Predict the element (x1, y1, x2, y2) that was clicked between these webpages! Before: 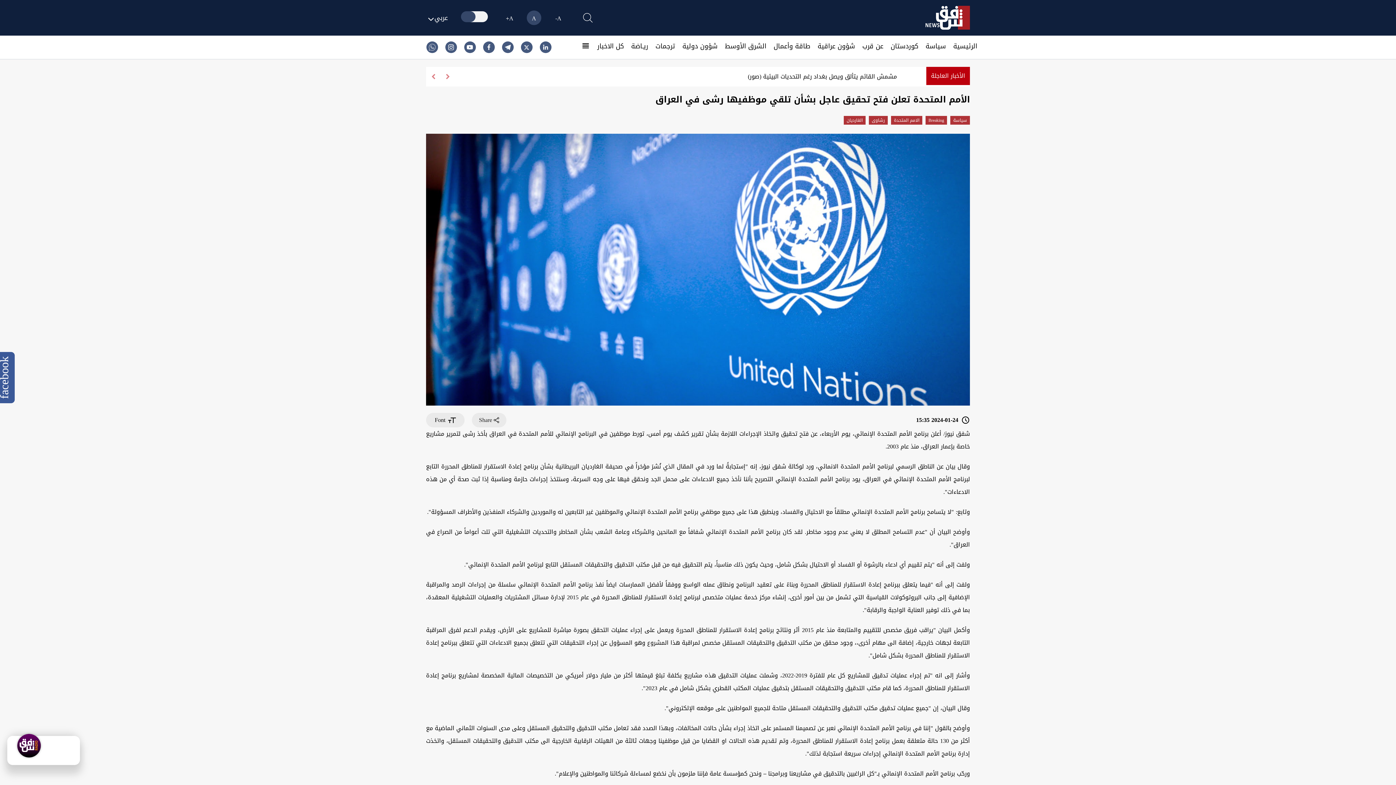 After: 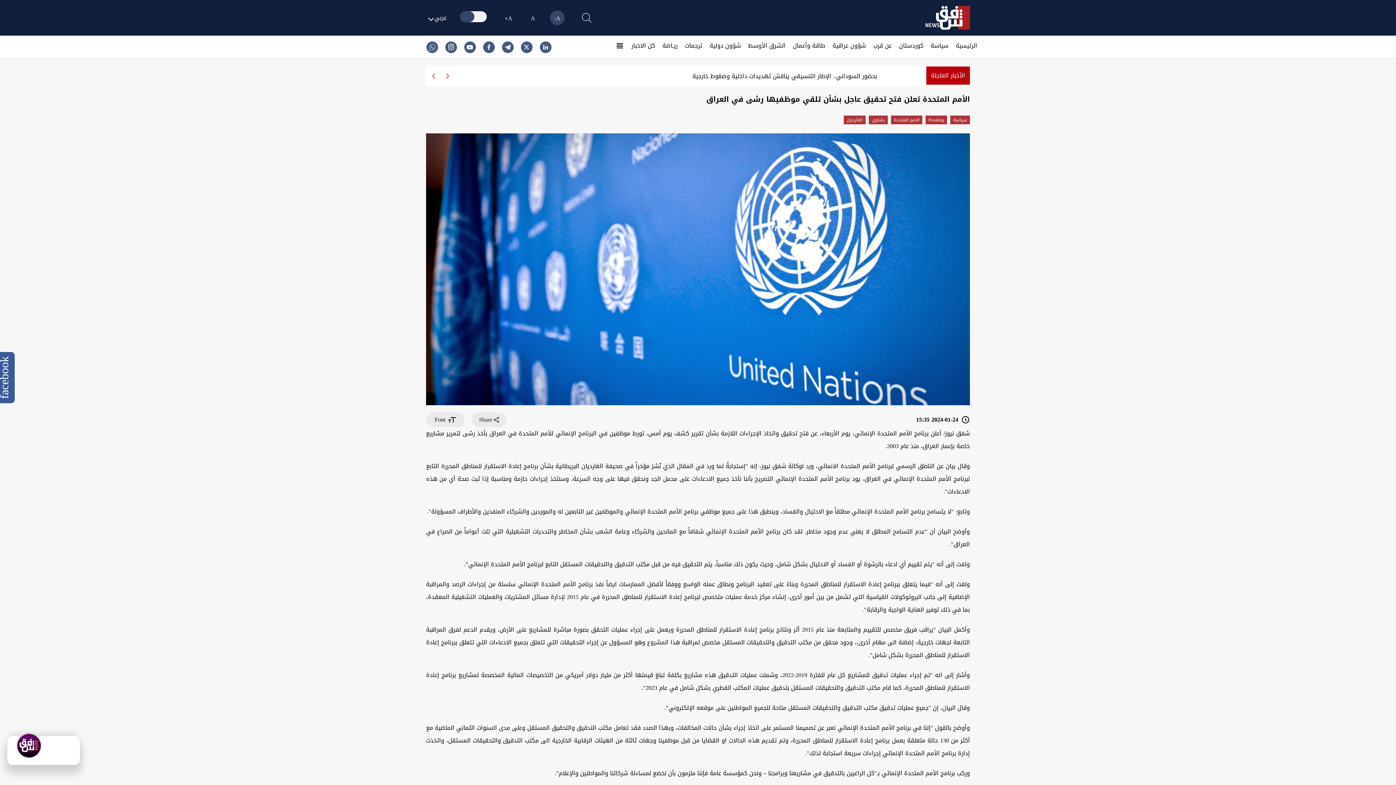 Action: label: A- bbox: (551, 10, 565, 25)